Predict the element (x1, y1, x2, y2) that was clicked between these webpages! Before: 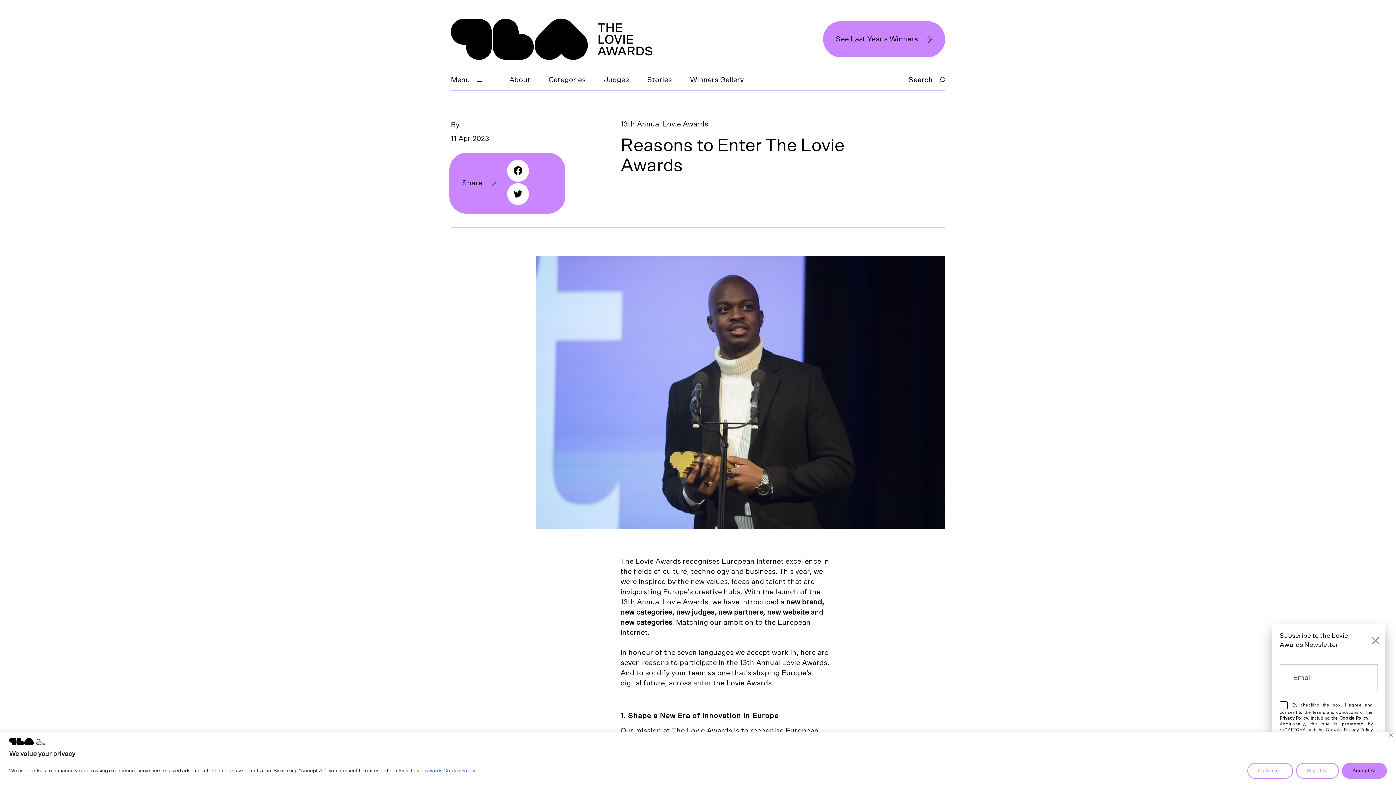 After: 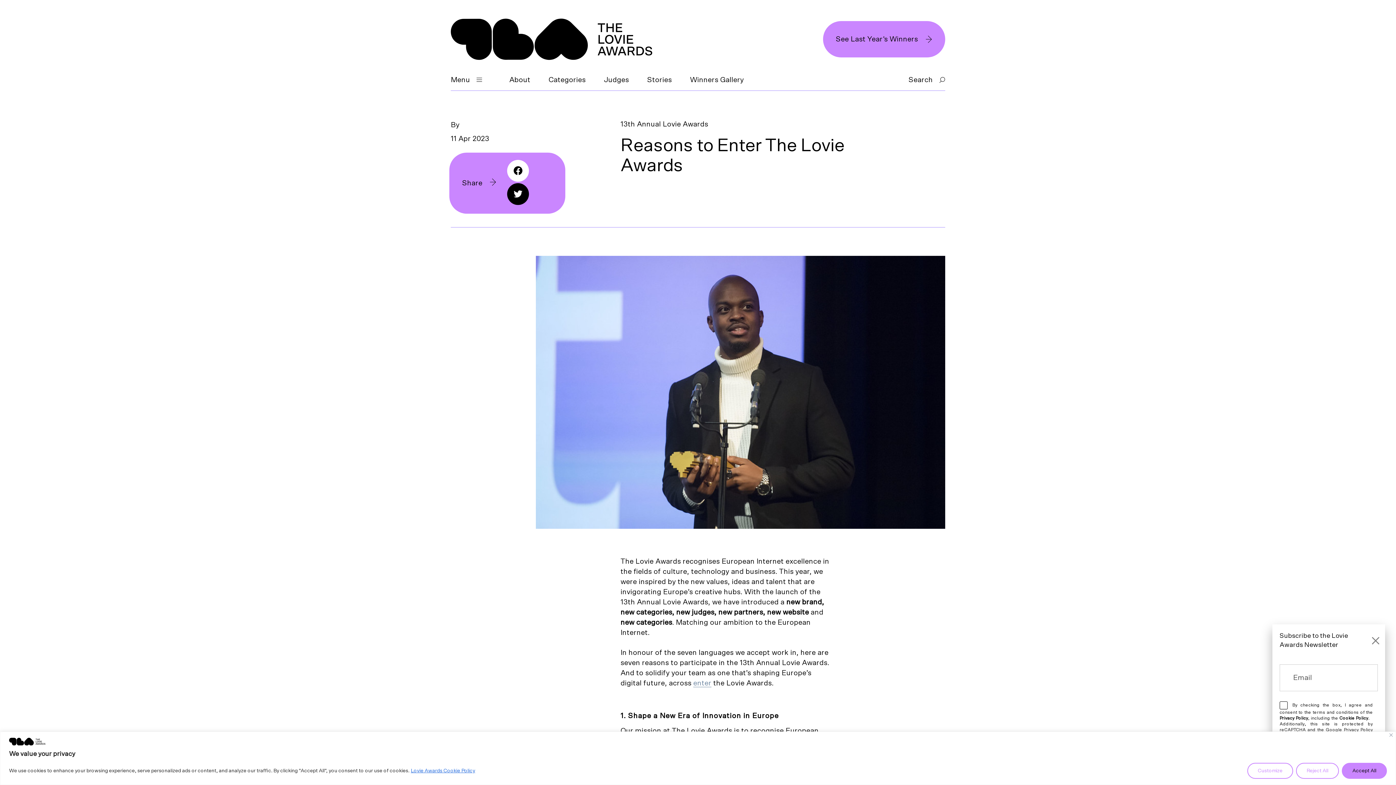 Action: bbox: (507, 183, 529, 205)